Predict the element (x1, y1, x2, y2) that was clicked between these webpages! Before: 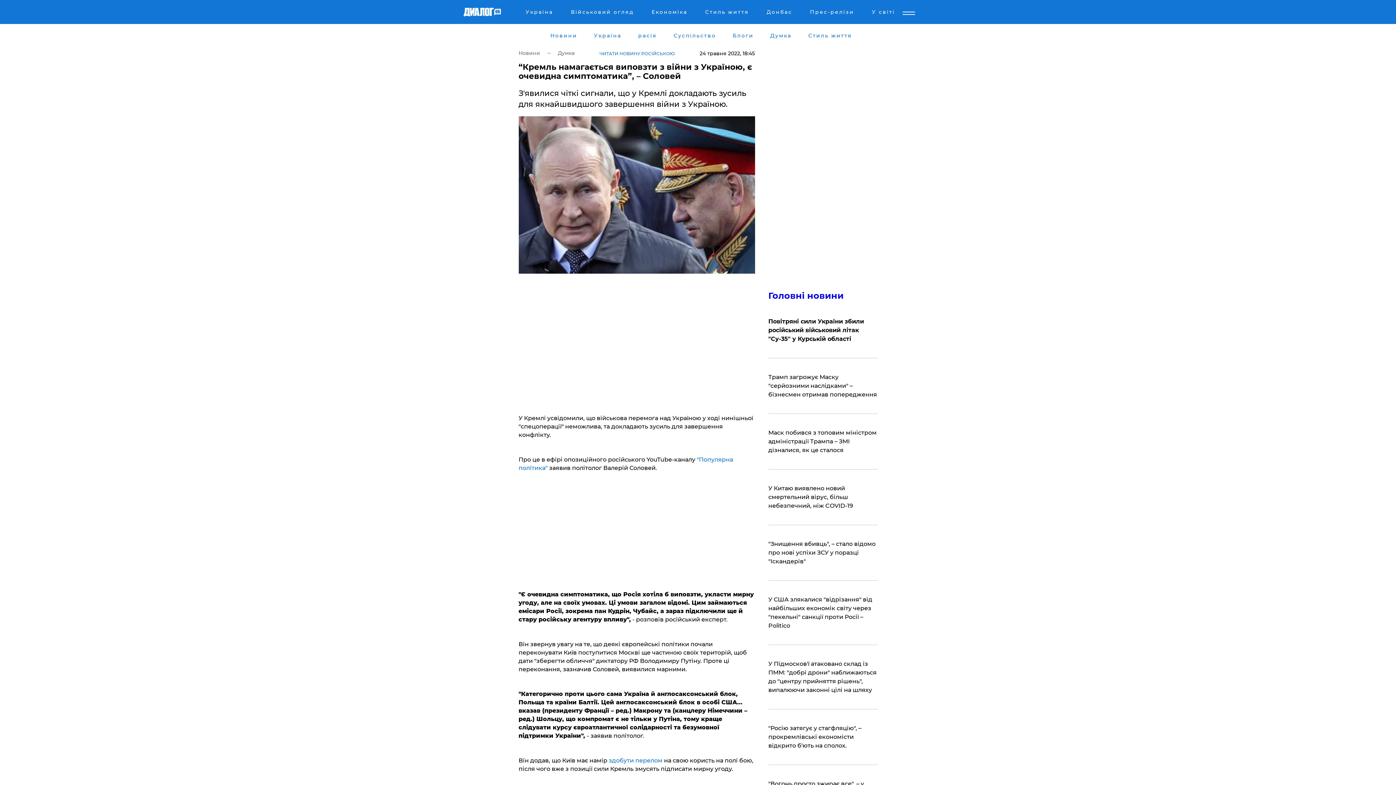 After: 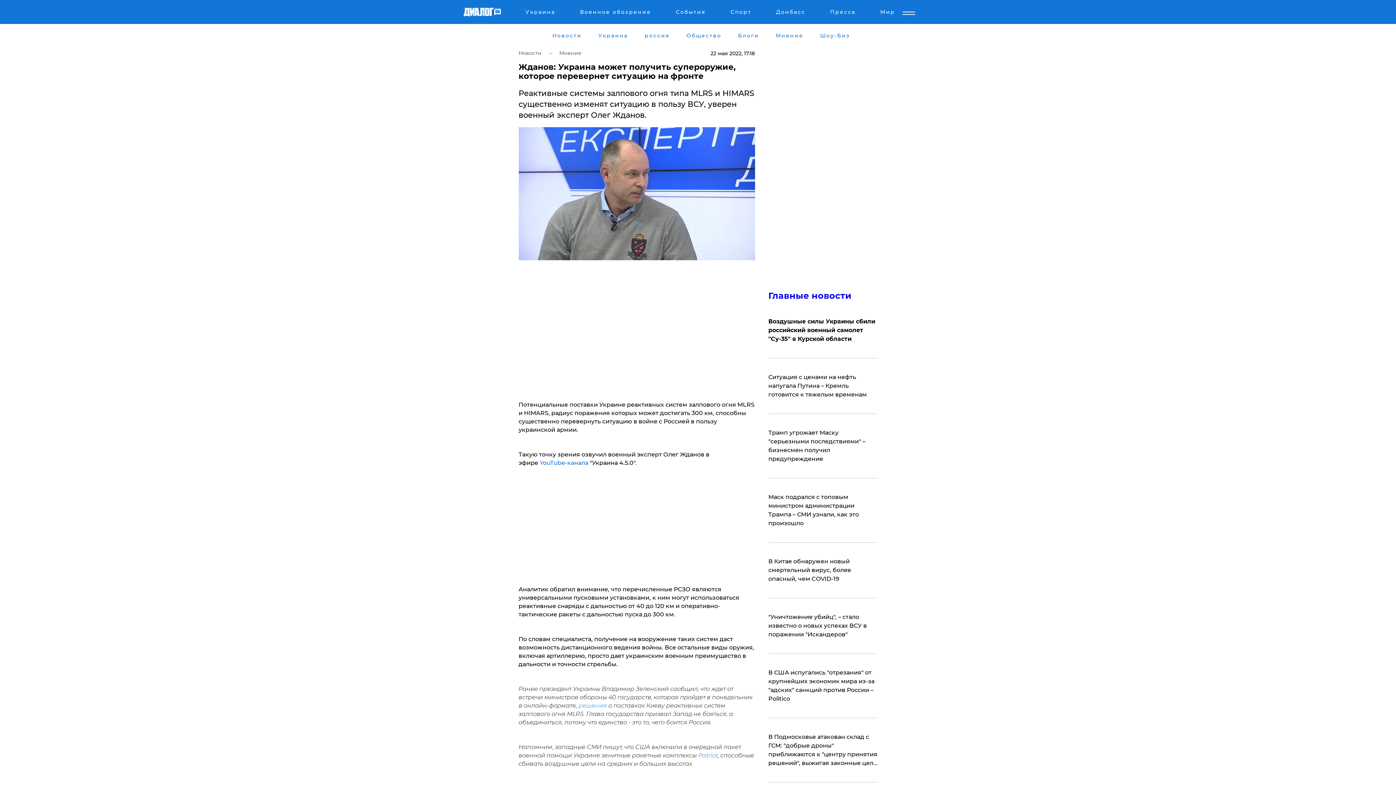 Action: bbox: (608, 757, 662, 764) label: здобути перелом